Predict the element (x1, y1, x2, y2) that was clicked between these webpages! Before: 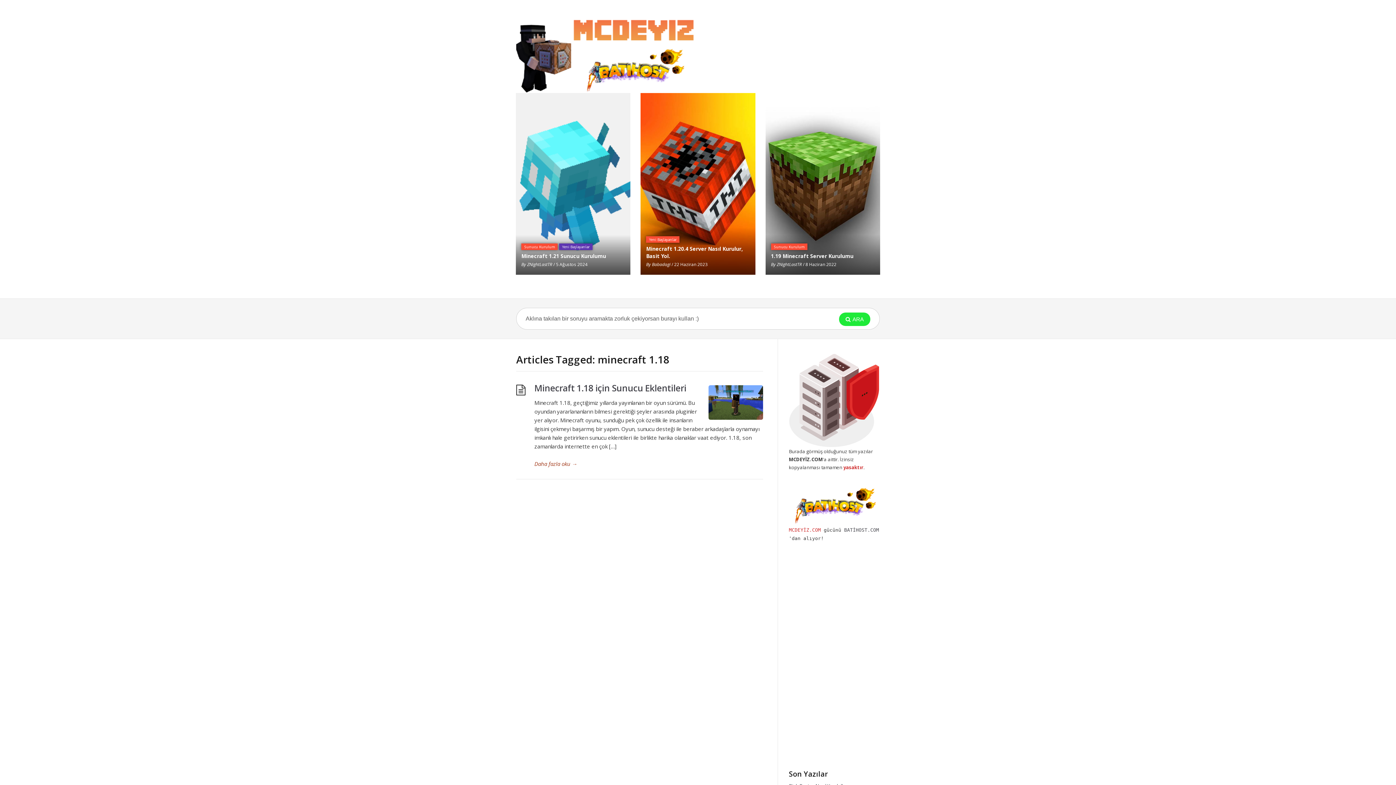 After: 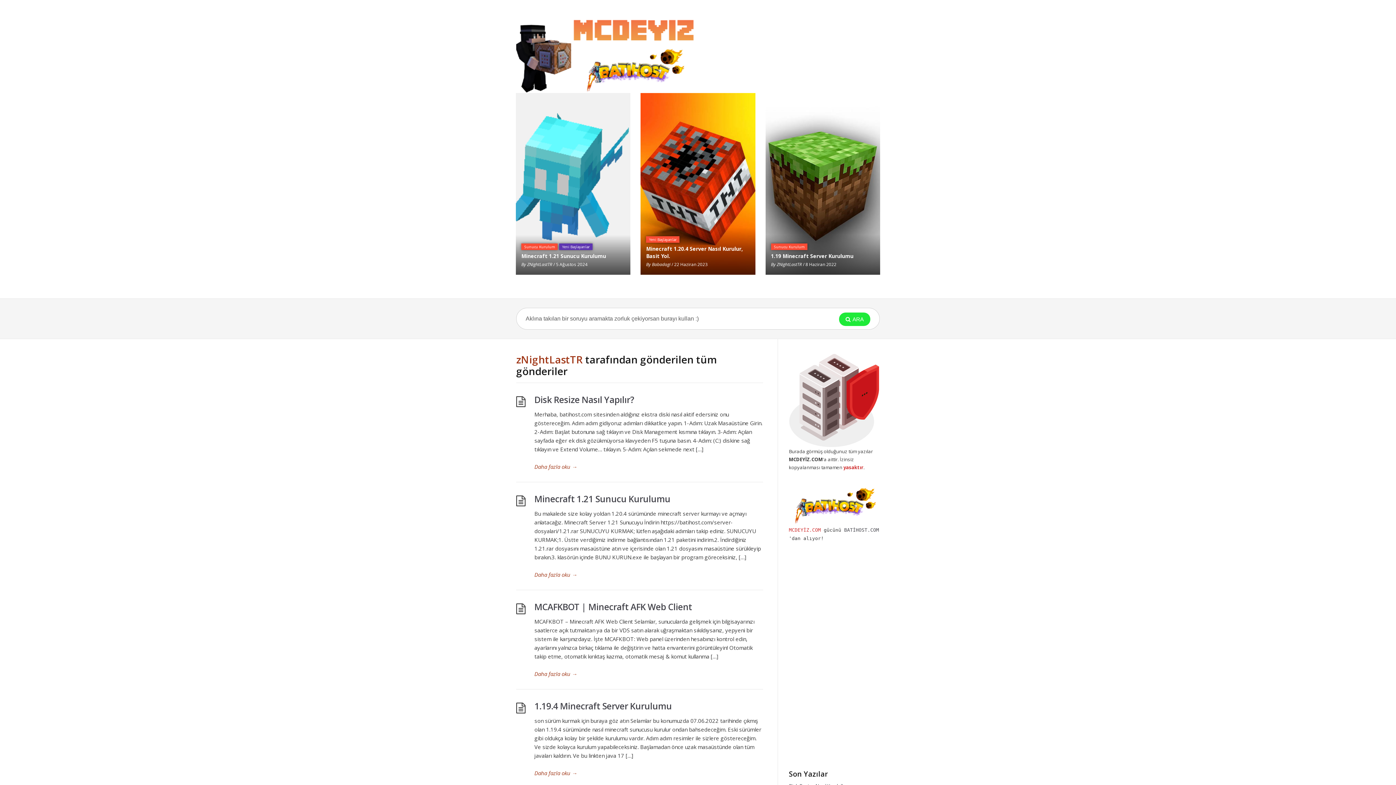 Action: label: ZNightLastTR bbox: (527, 261, 552, 267)